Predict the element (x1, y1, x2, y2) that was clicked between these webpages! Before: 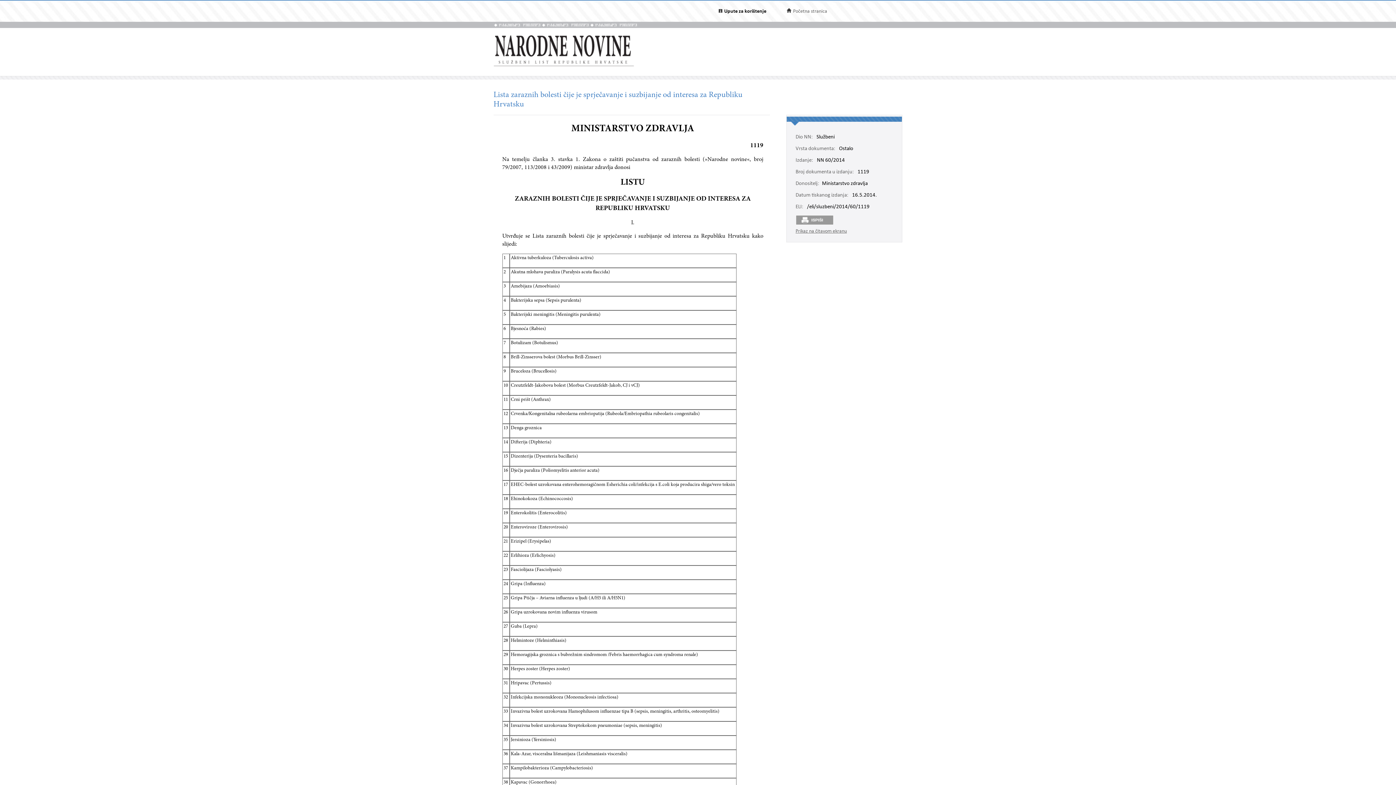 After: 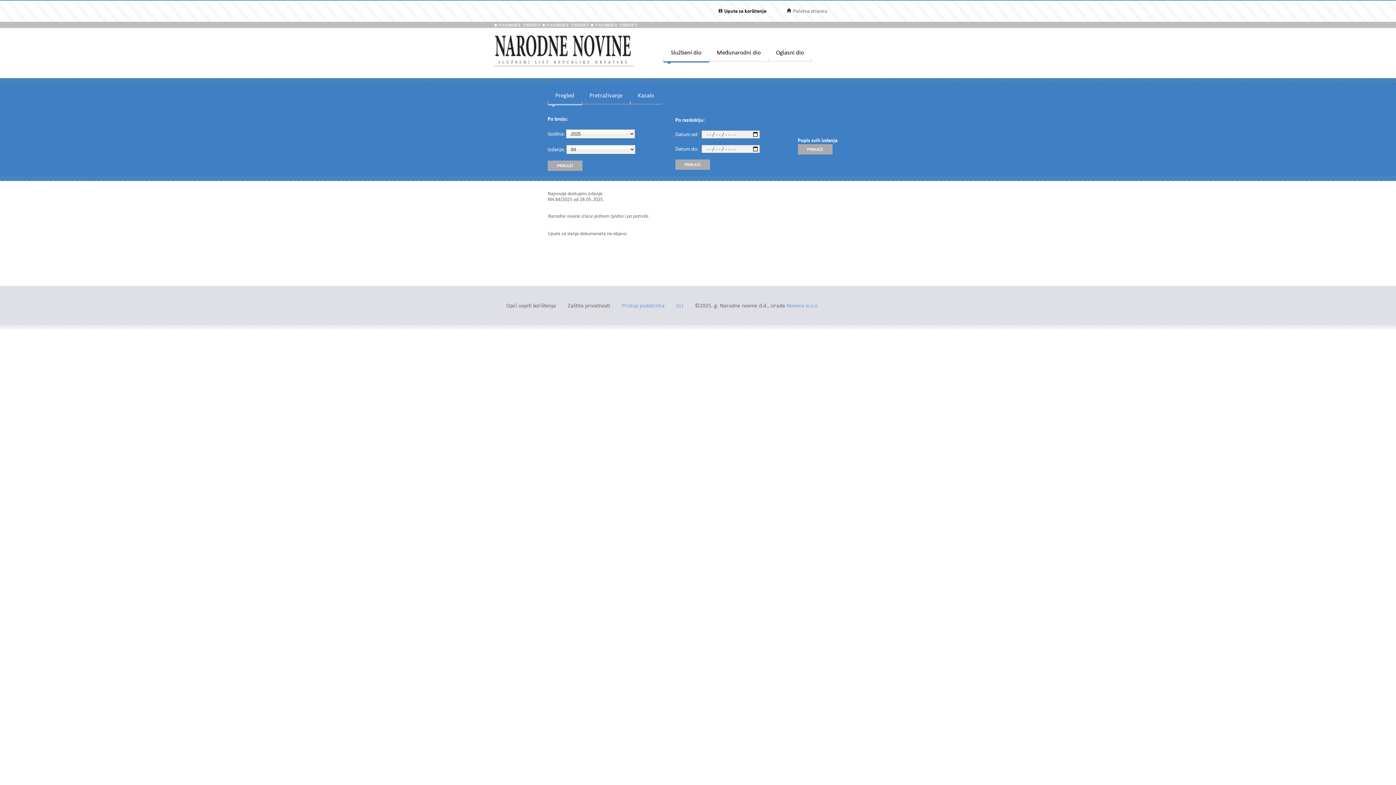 Action: bbox: (493, 62, 634, 67)